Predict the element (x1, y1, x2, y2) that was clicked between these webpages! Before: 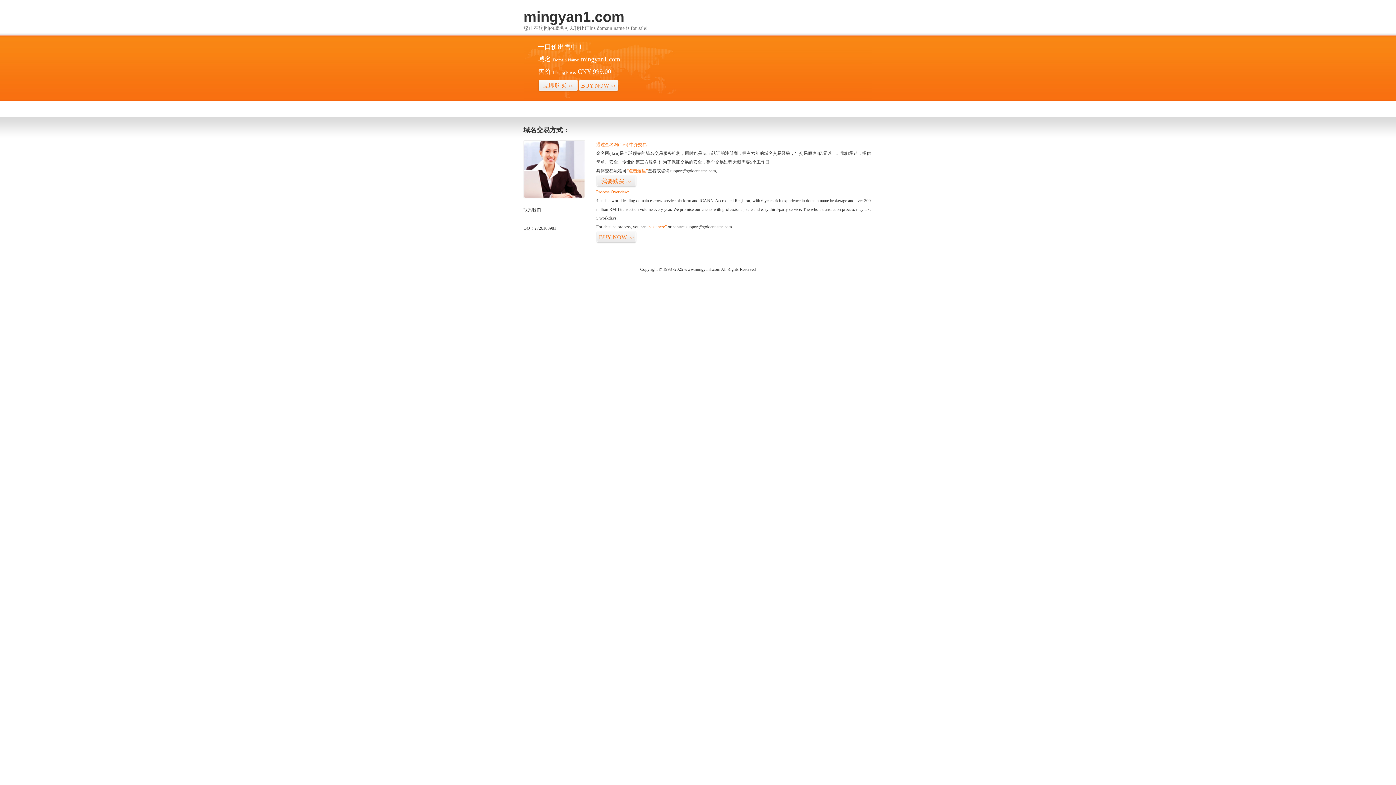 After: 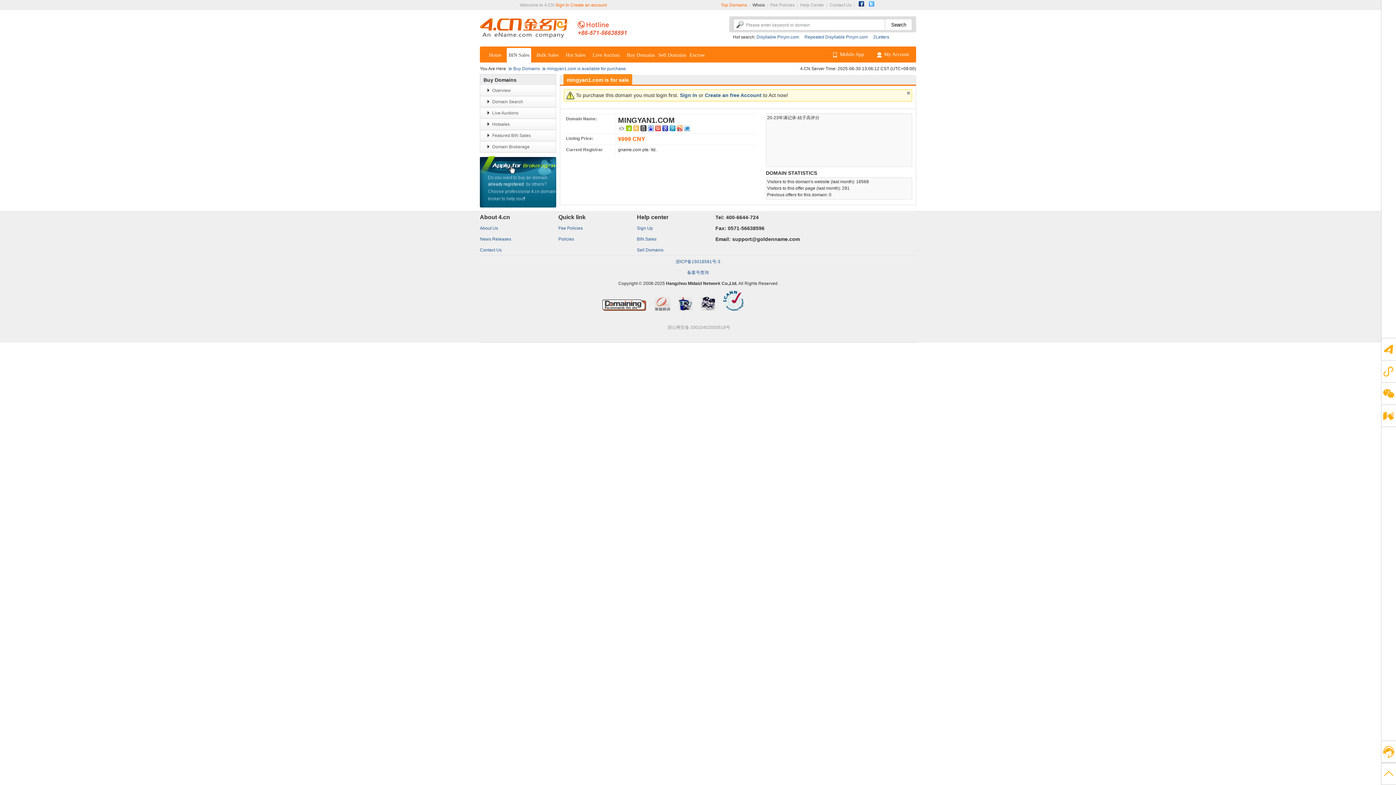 Action: bbox: (626, 168, 648, 173) label: “点击这里”